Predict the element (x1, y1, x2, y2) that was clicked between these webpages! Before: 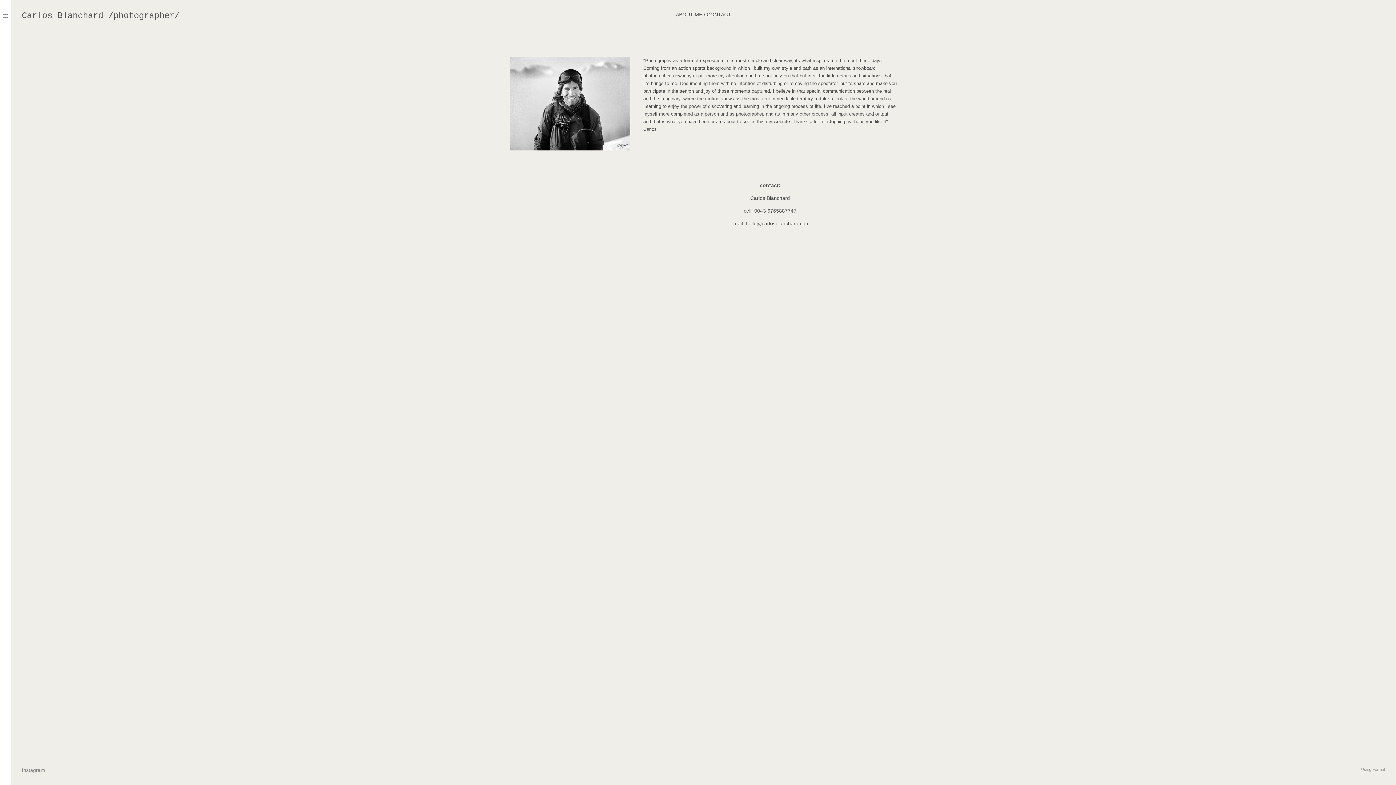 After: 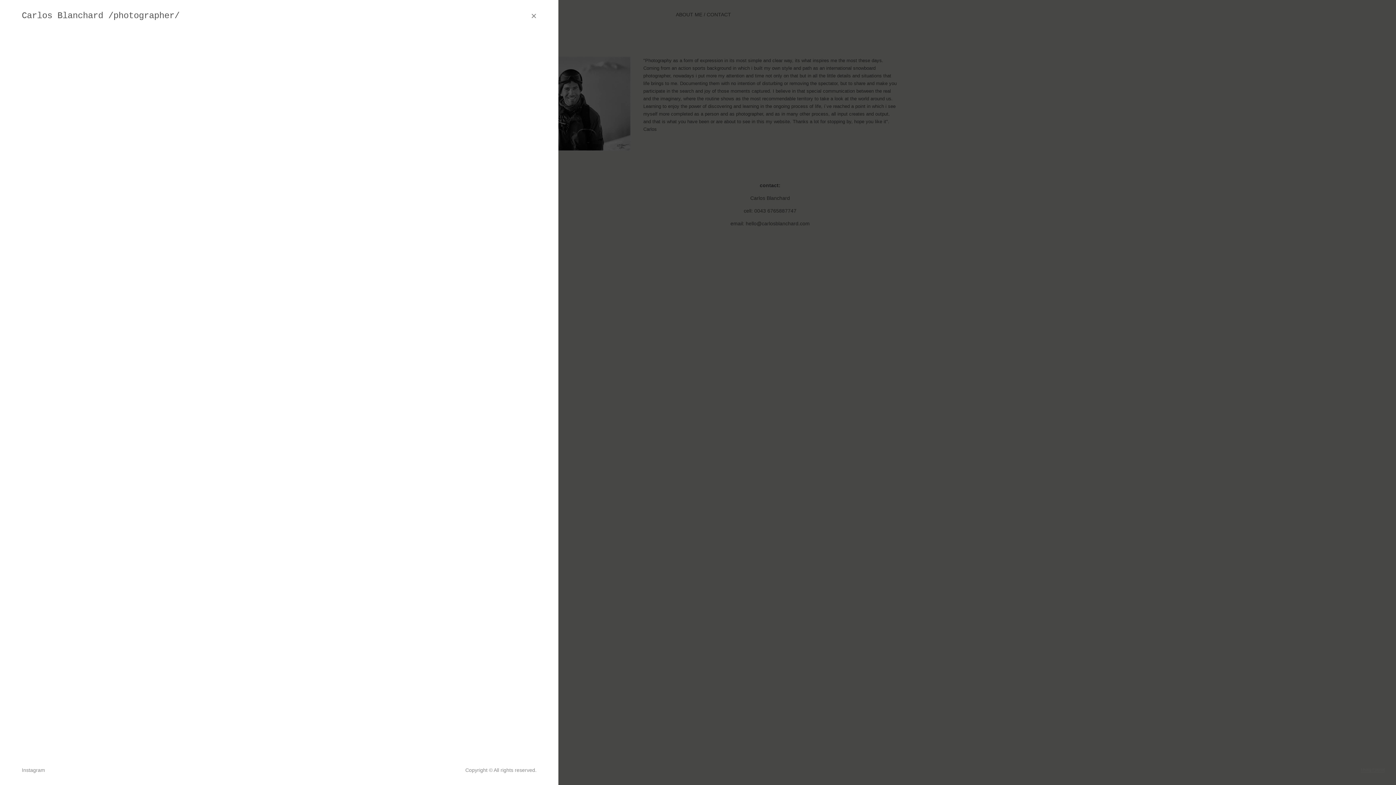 Action: bbox: (0, 0, 10, 785)